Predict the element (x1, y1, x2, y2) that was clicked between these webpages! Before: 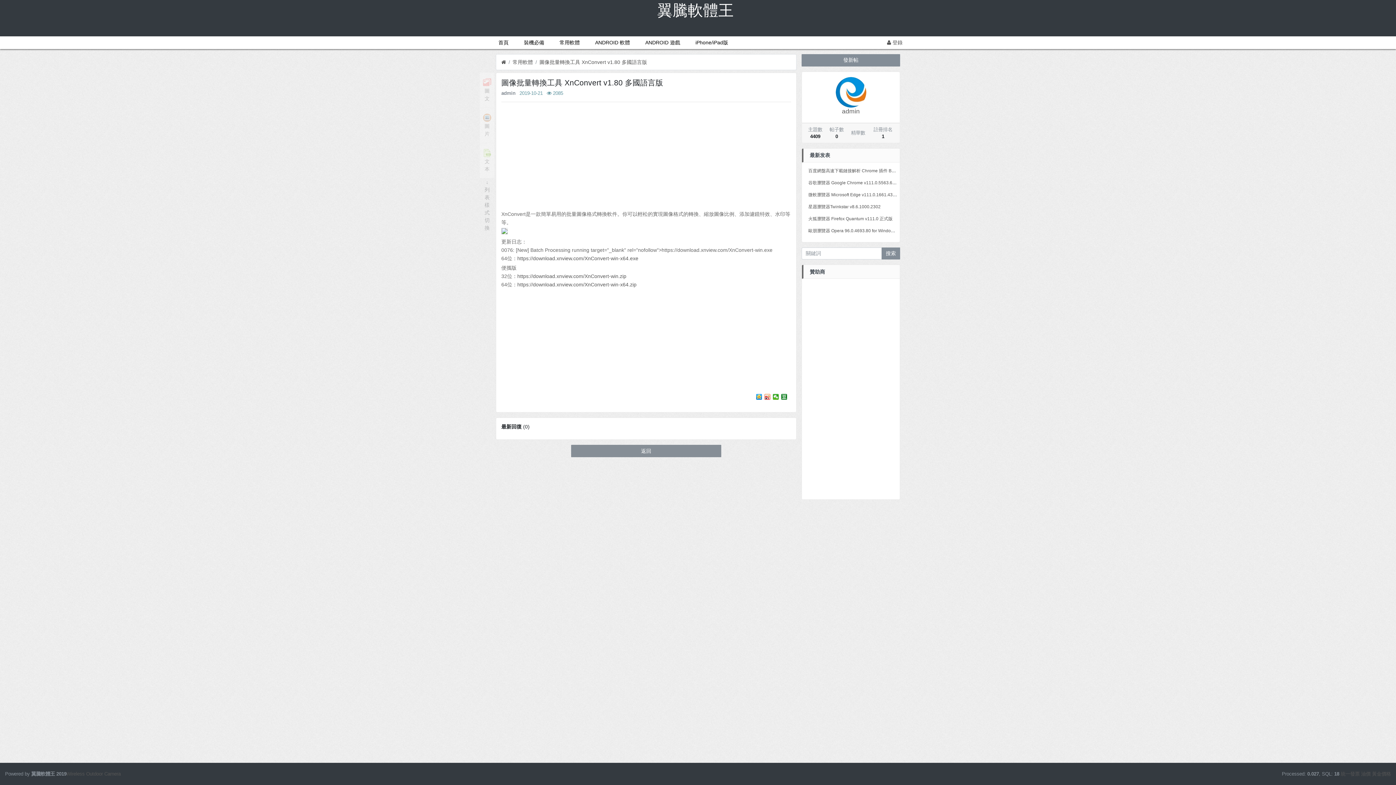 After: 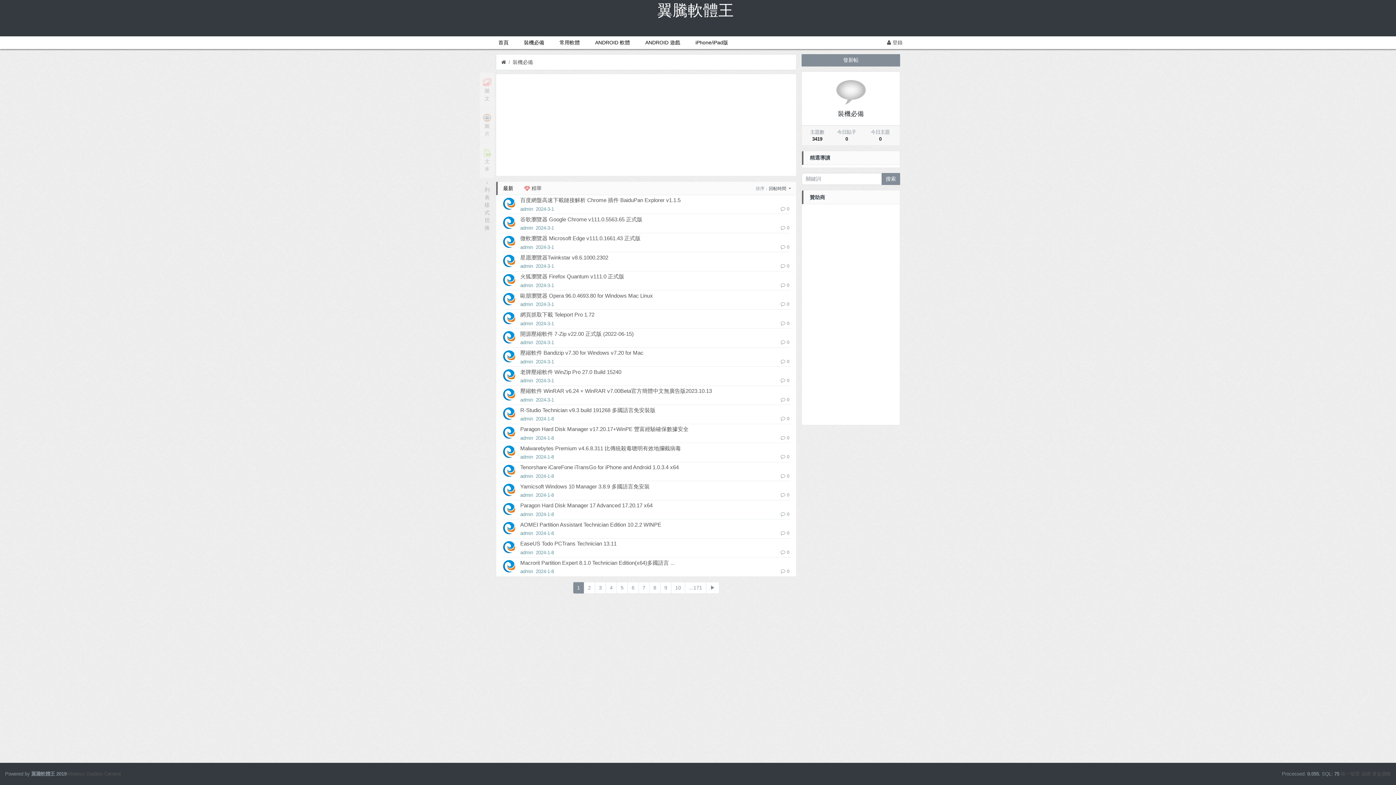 Action: bbox: (521, 36, 546, 49) label: 裝機必備